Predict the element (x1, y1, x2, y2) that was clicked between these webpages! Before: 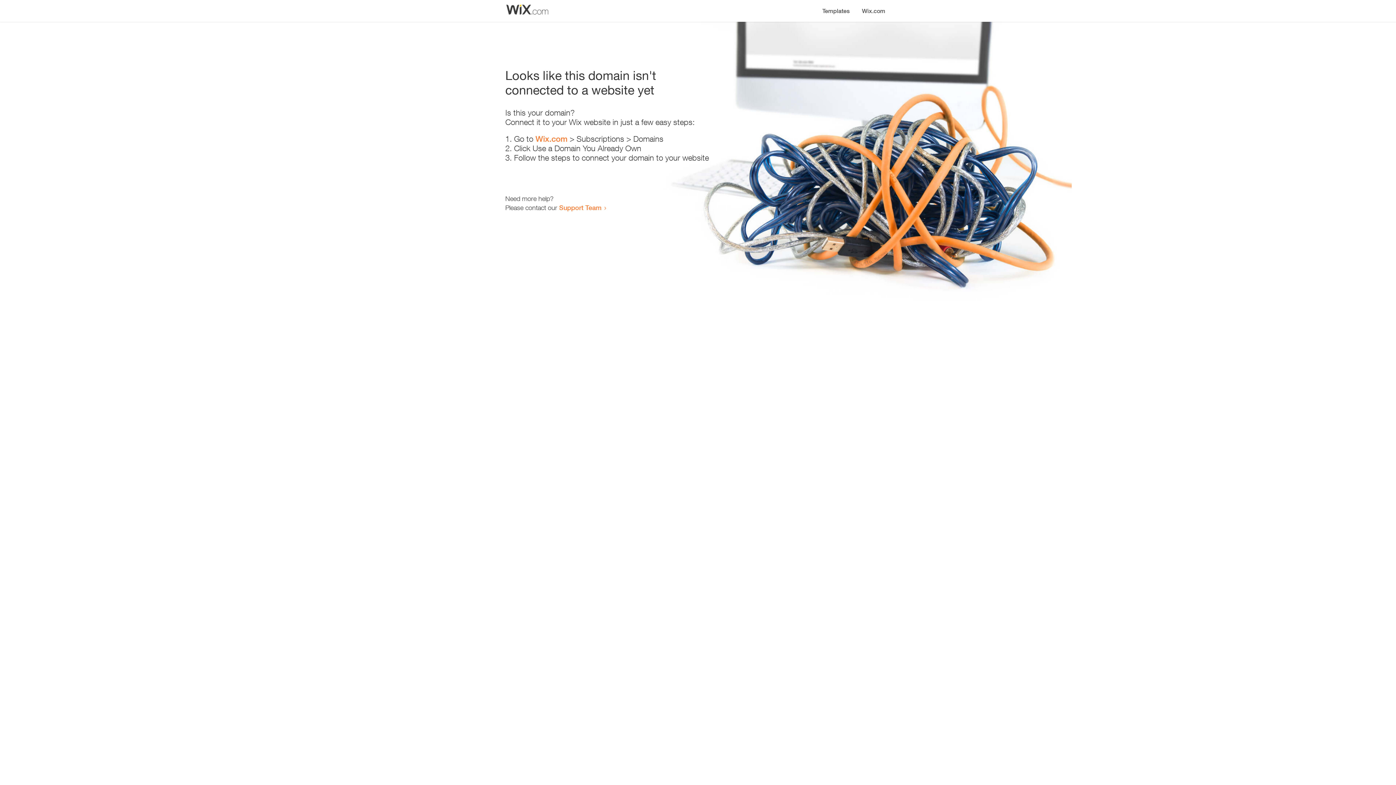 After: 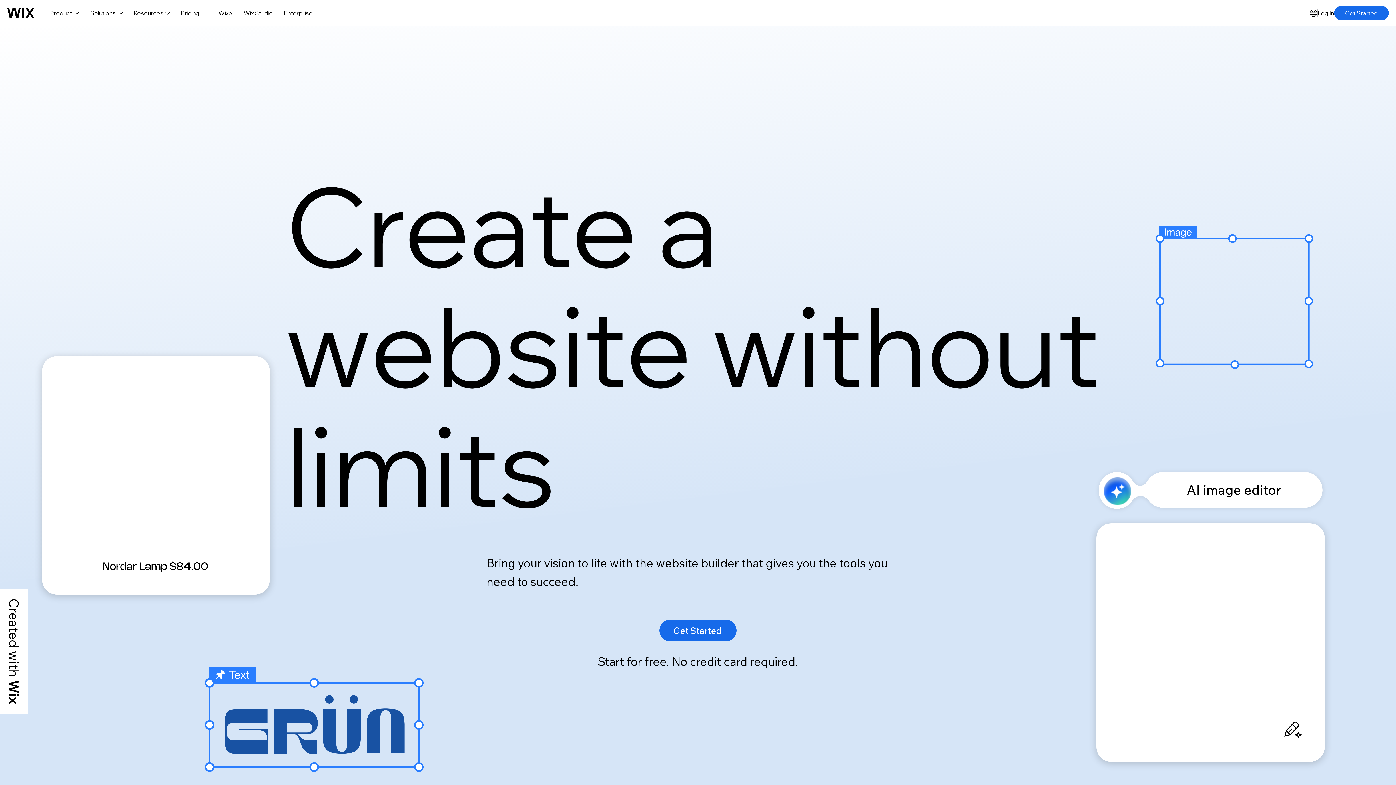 Action: label: Wix.com bbox: (856, 0, 890, 14)